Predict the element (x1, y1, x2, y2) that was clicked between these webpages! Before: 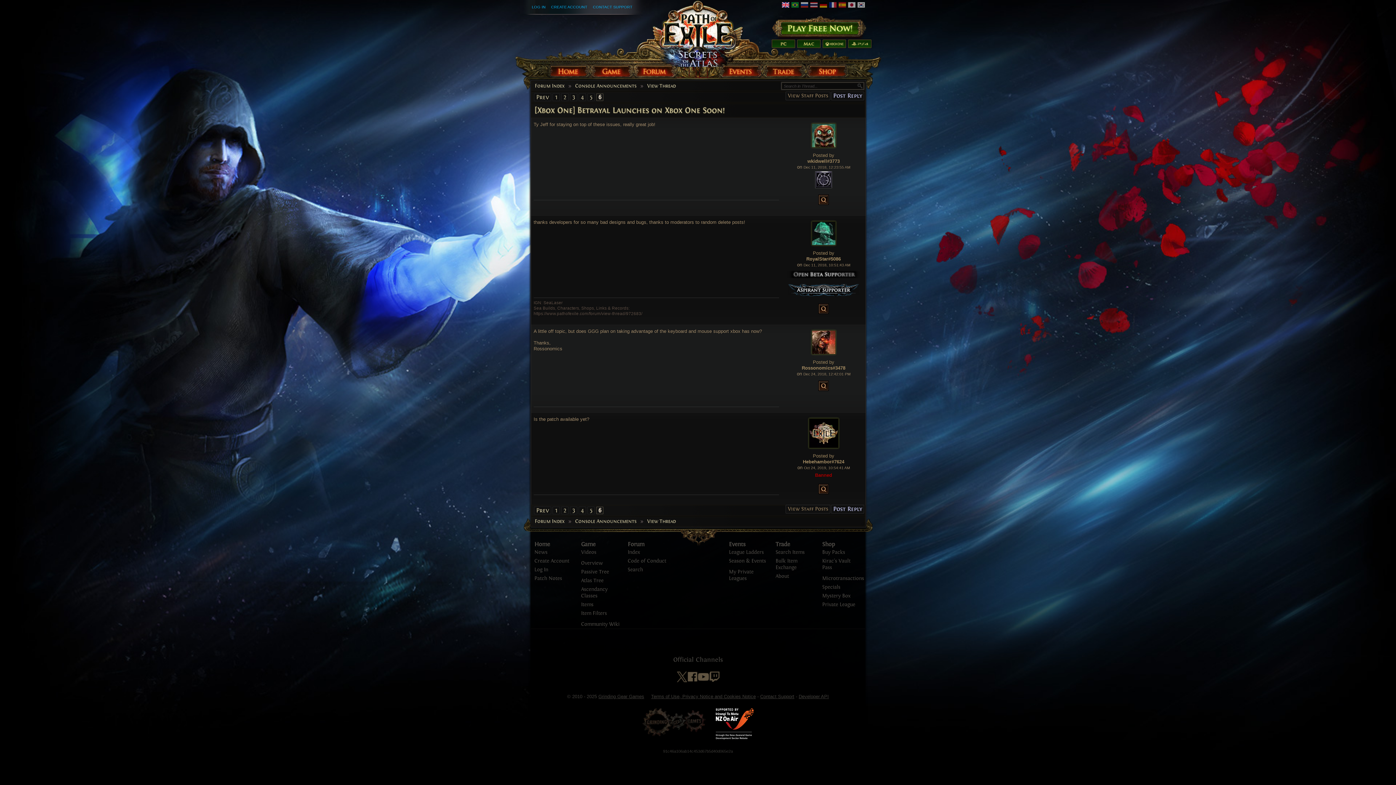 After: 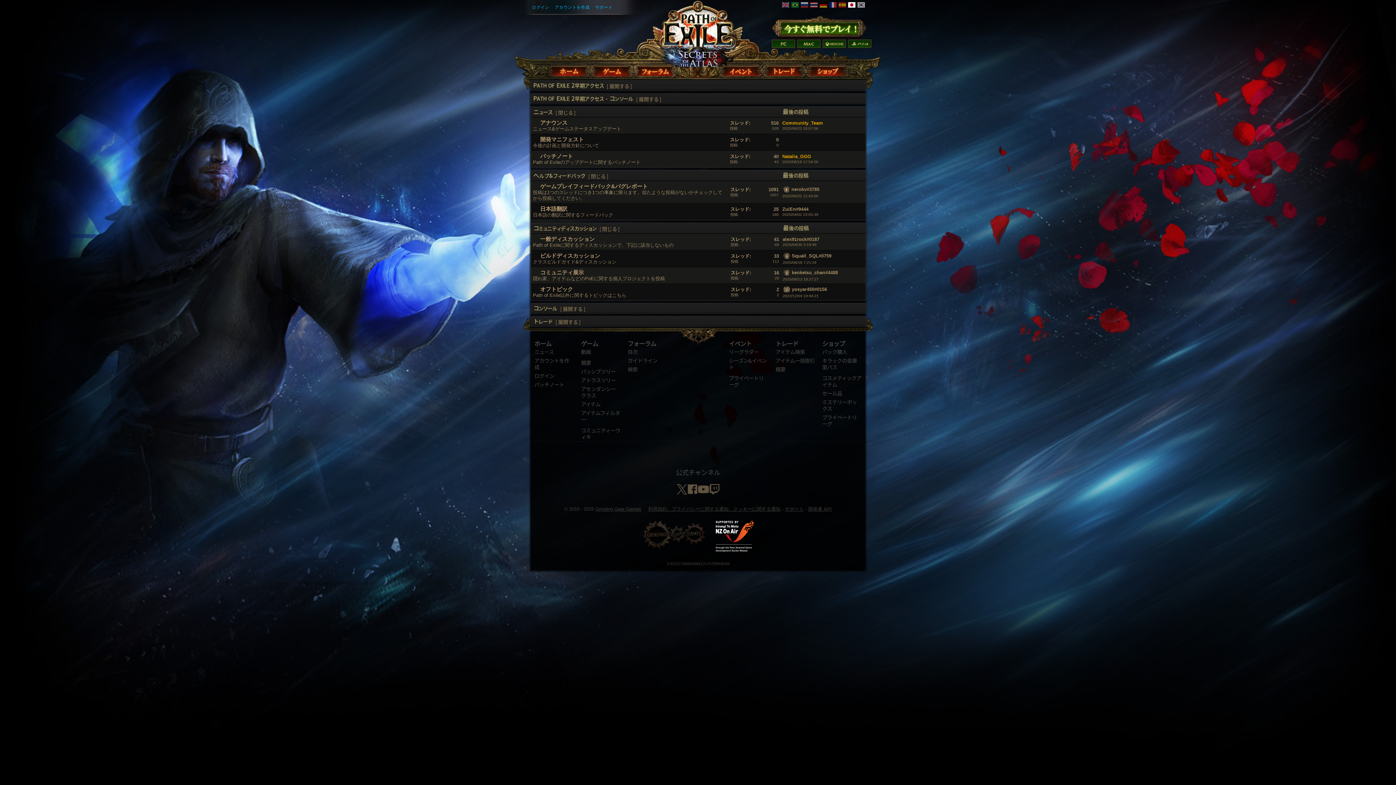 Action: bbox: (848, 3, 856, 9)